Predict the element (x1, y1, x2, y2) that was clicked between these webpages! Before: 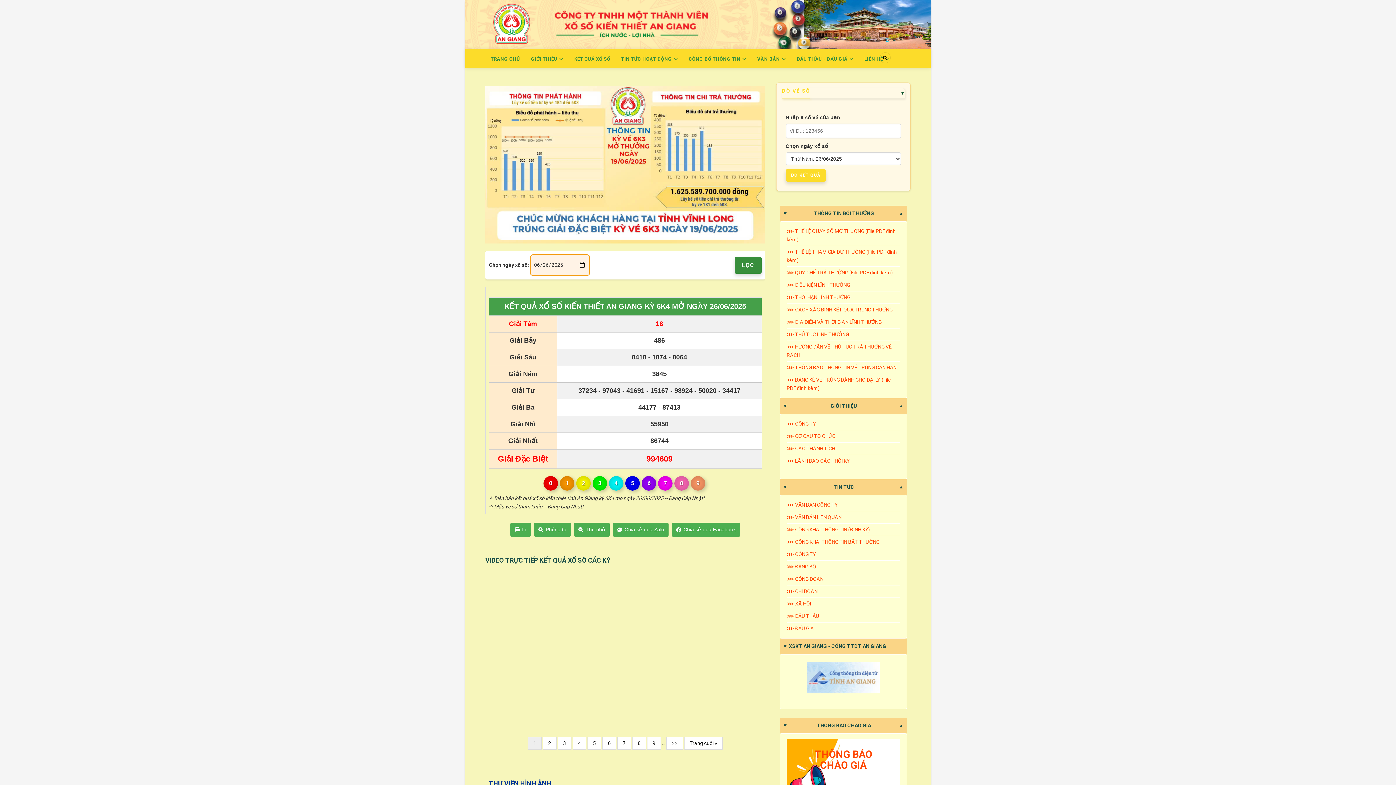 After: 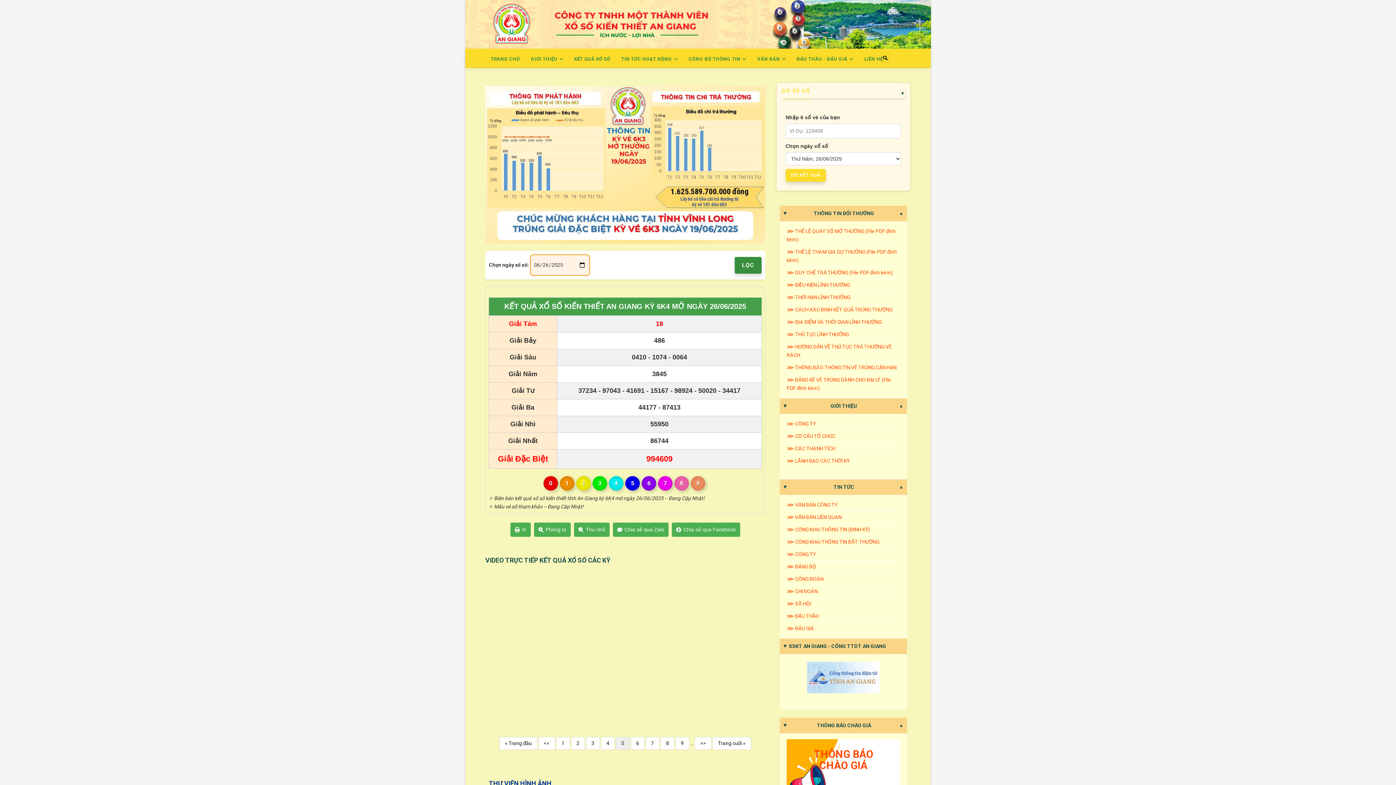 Action: label: Trang
5 bbox: (587, 737, 601, 750)